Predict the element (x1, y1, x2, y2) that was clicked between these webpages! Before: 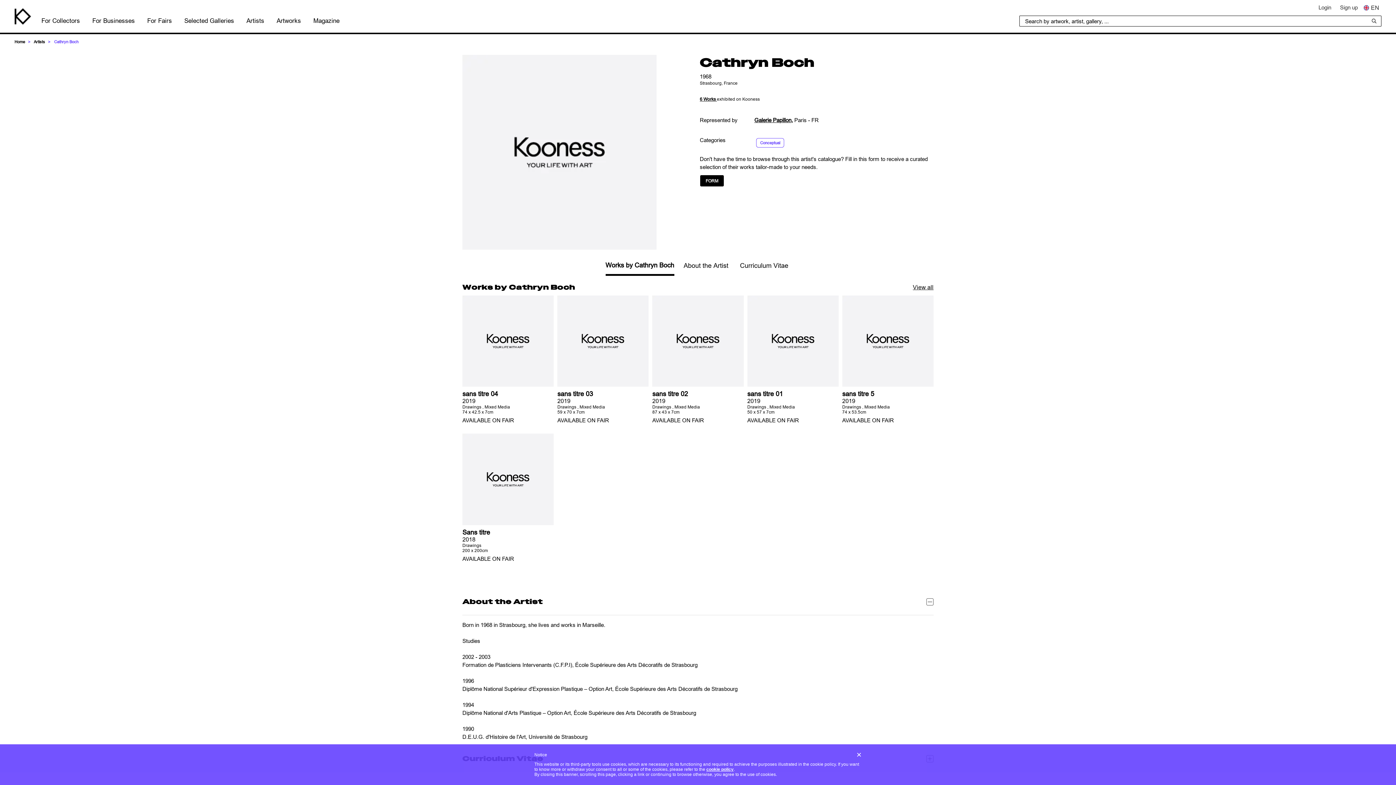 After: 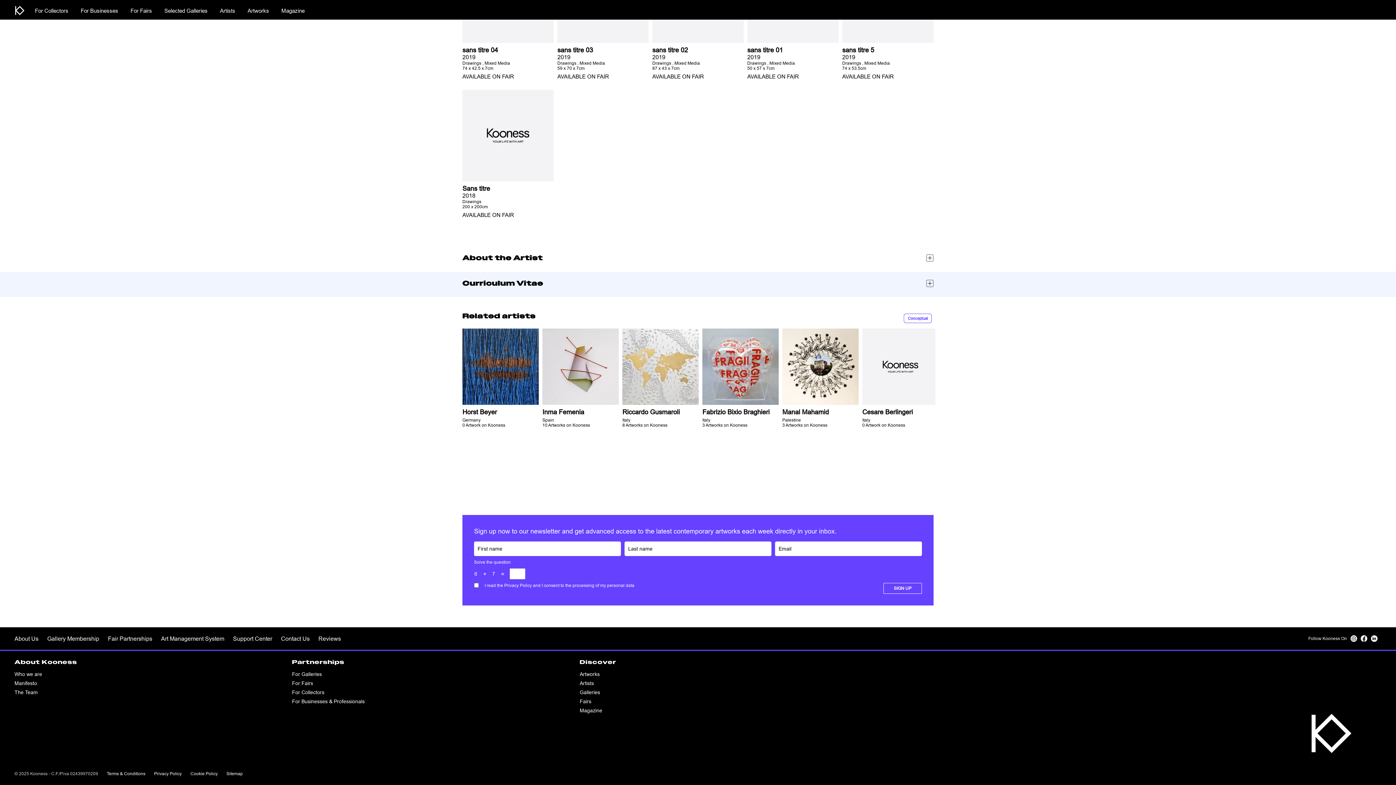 Action: bbox: (681, 260, 730, 270) label: About the Artist